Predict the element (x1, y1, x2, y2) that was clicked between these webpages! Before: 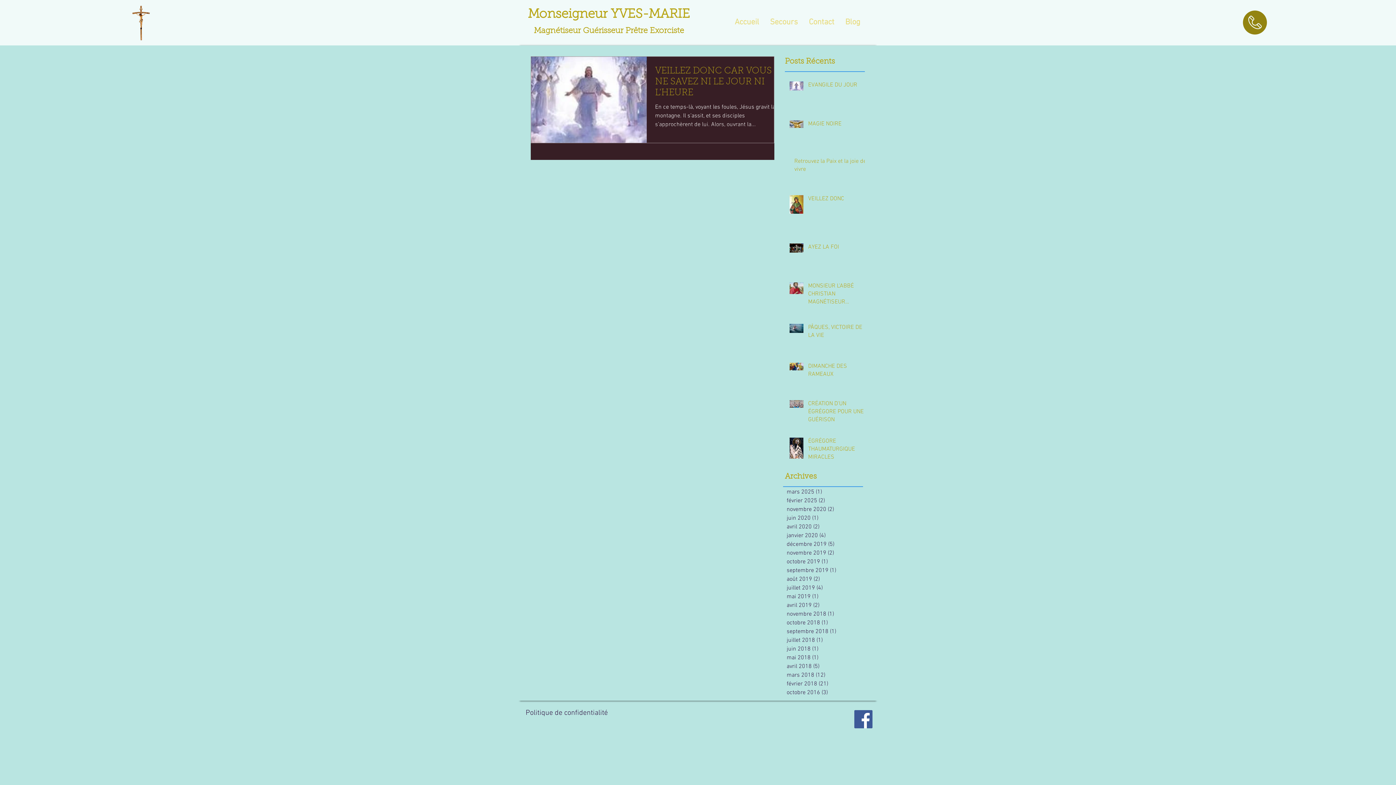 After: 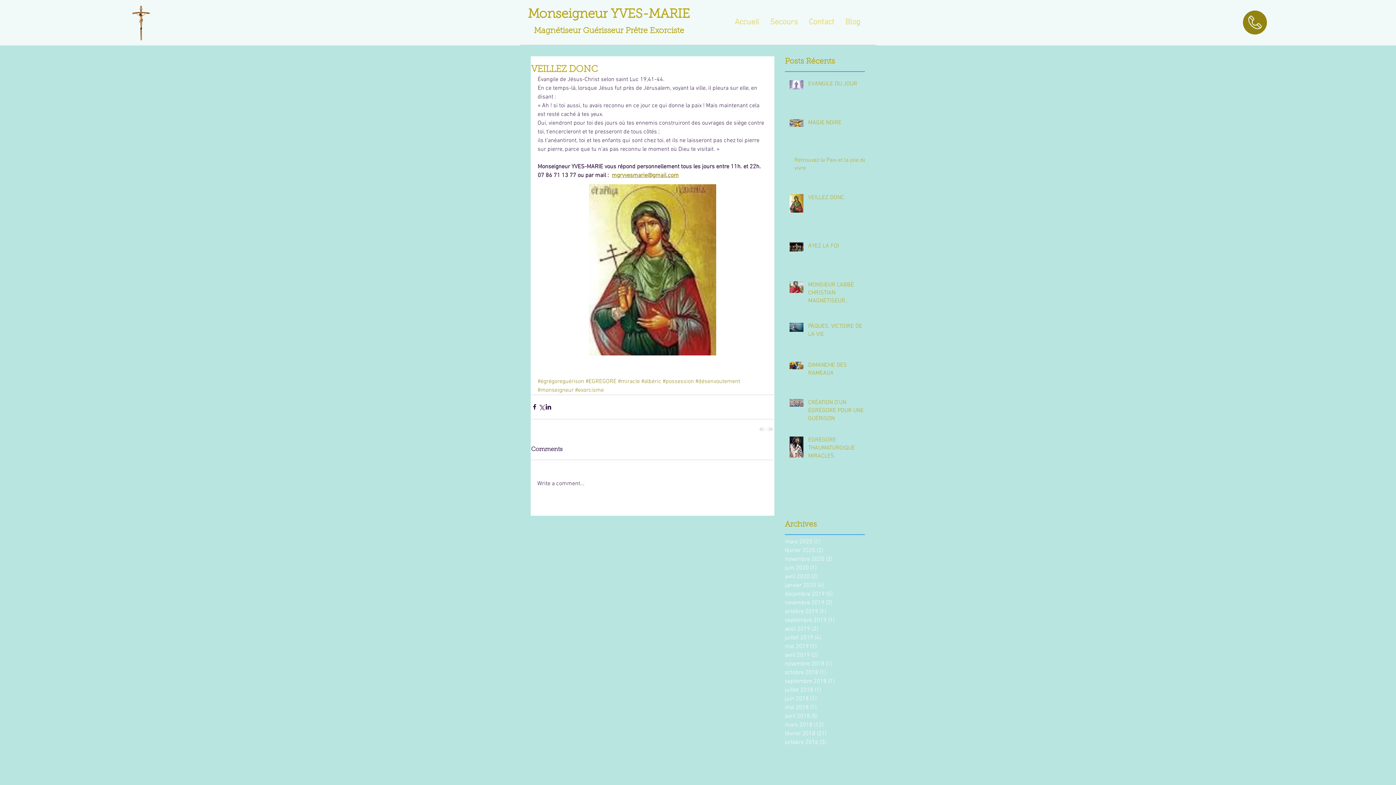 Action: label: VEILLEZ DONC bbox: (808, 194, 869, 205)